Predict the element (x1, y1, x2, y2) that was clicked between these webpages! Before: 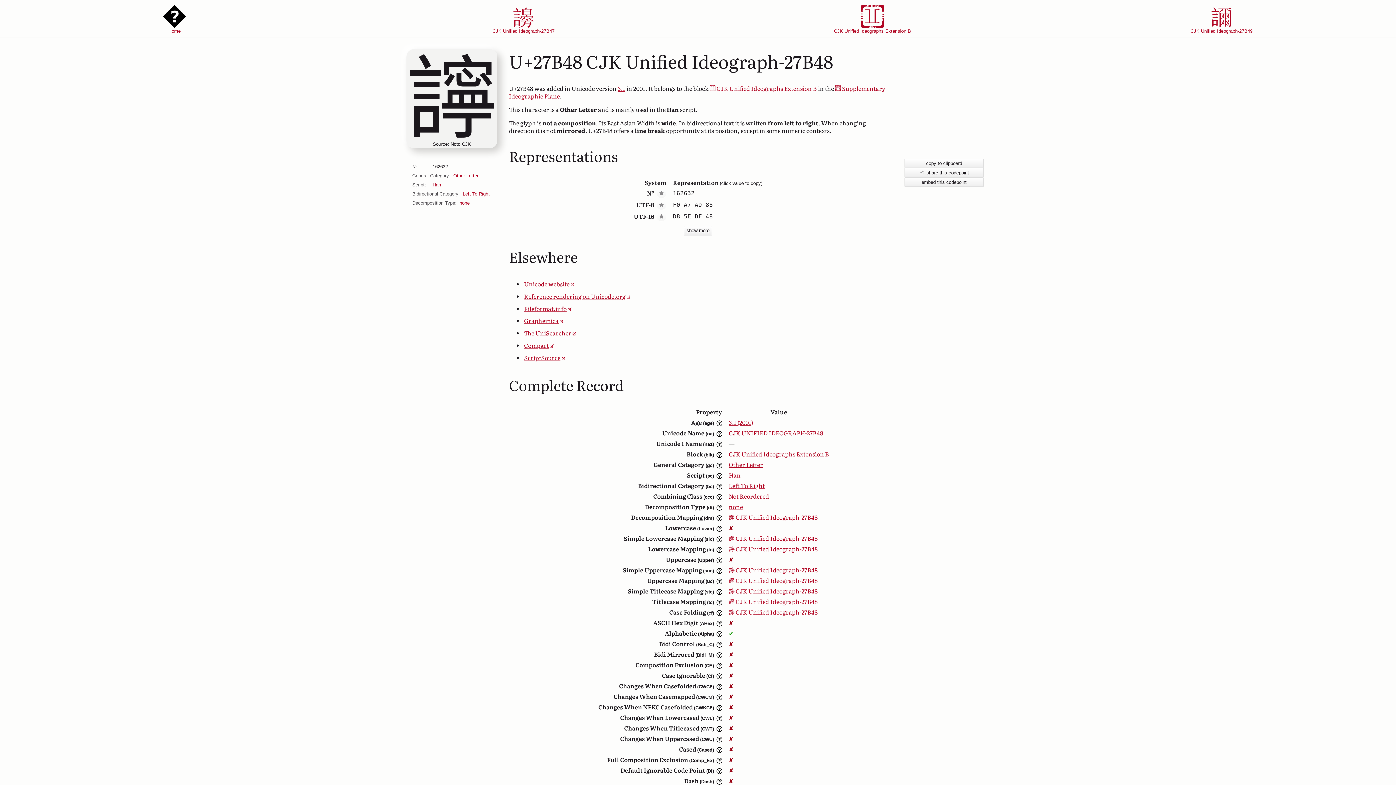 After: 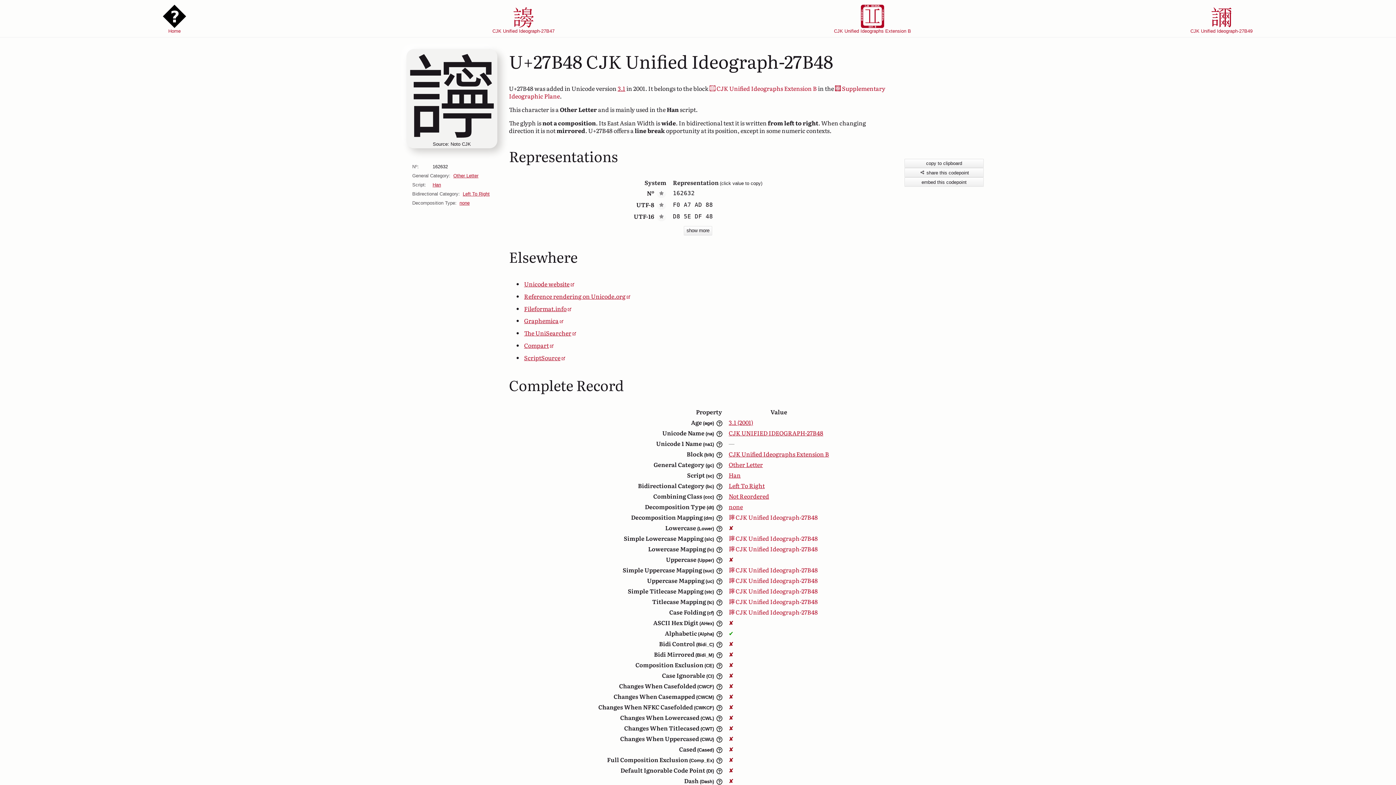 Action: bbox: (349, 0, 698, 34) label: CJK Unified Ideograph-27B47